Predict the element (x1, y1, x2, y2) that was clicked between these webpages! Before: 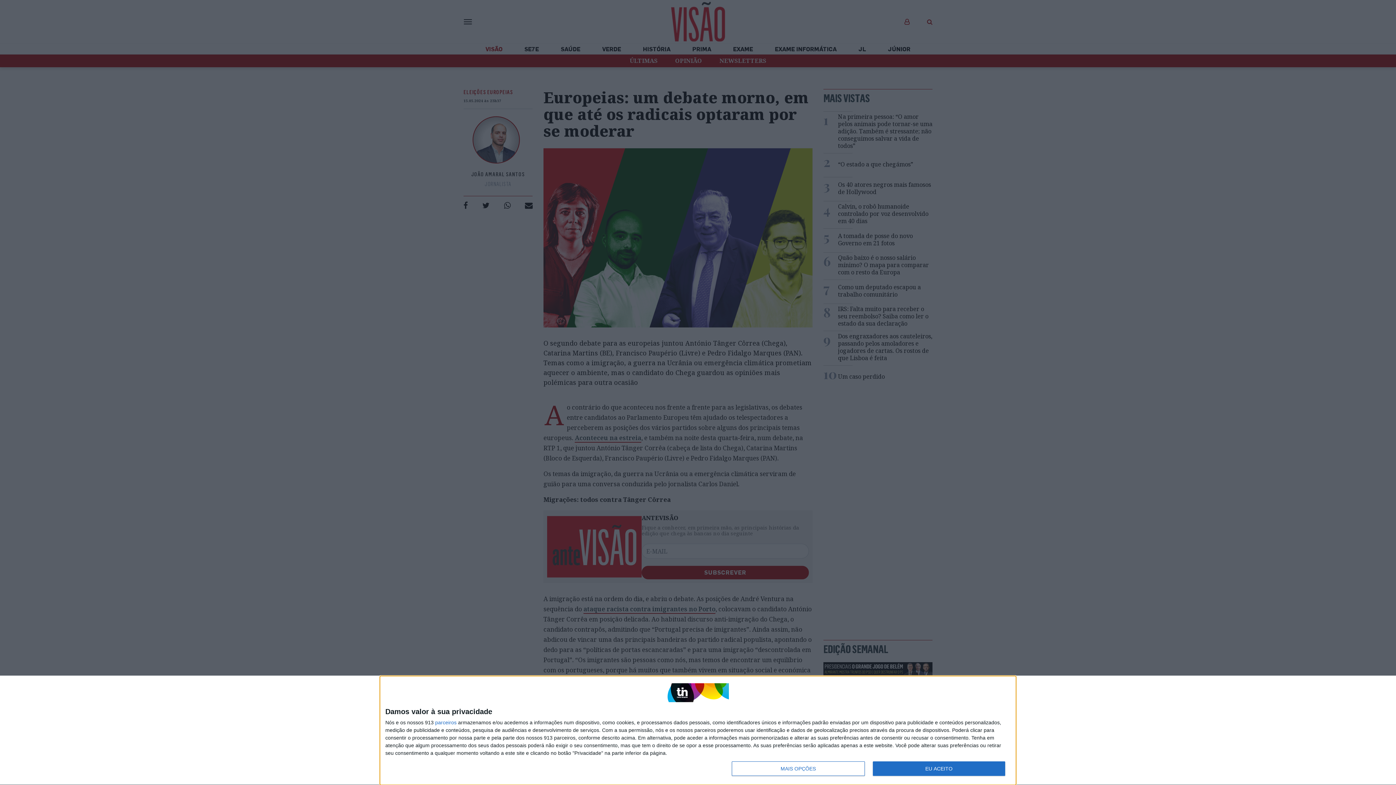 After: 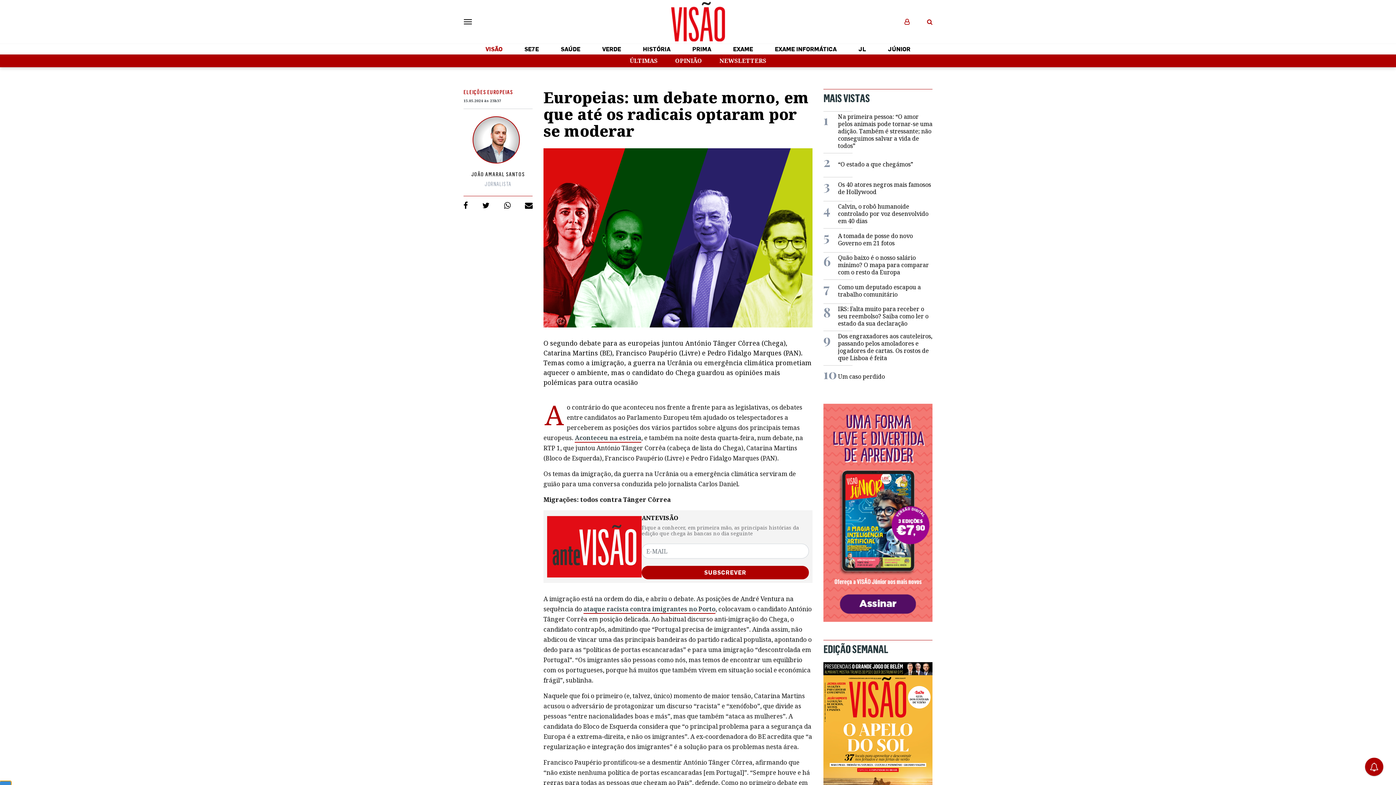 Action: bbox: (872, 761, 1005, 776) label: EU ACEITO